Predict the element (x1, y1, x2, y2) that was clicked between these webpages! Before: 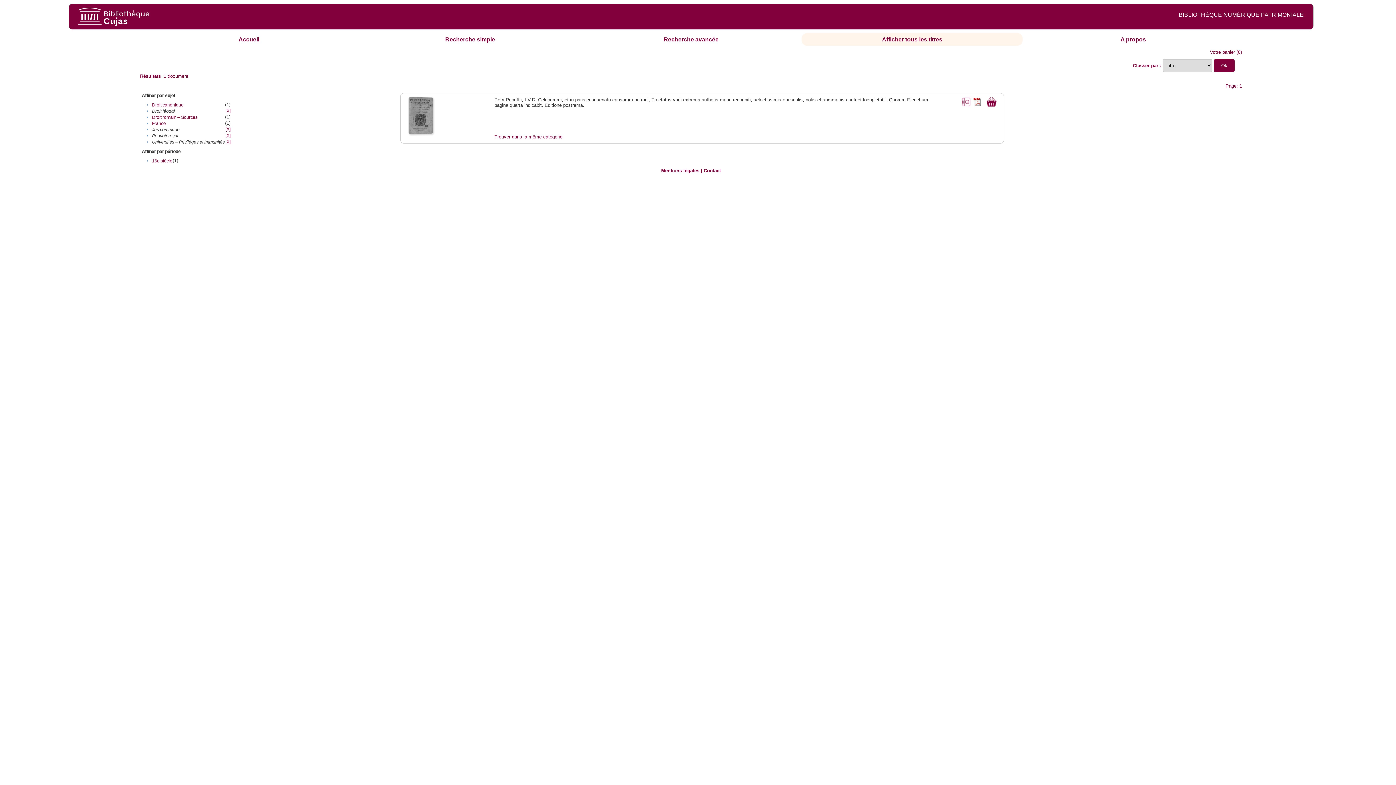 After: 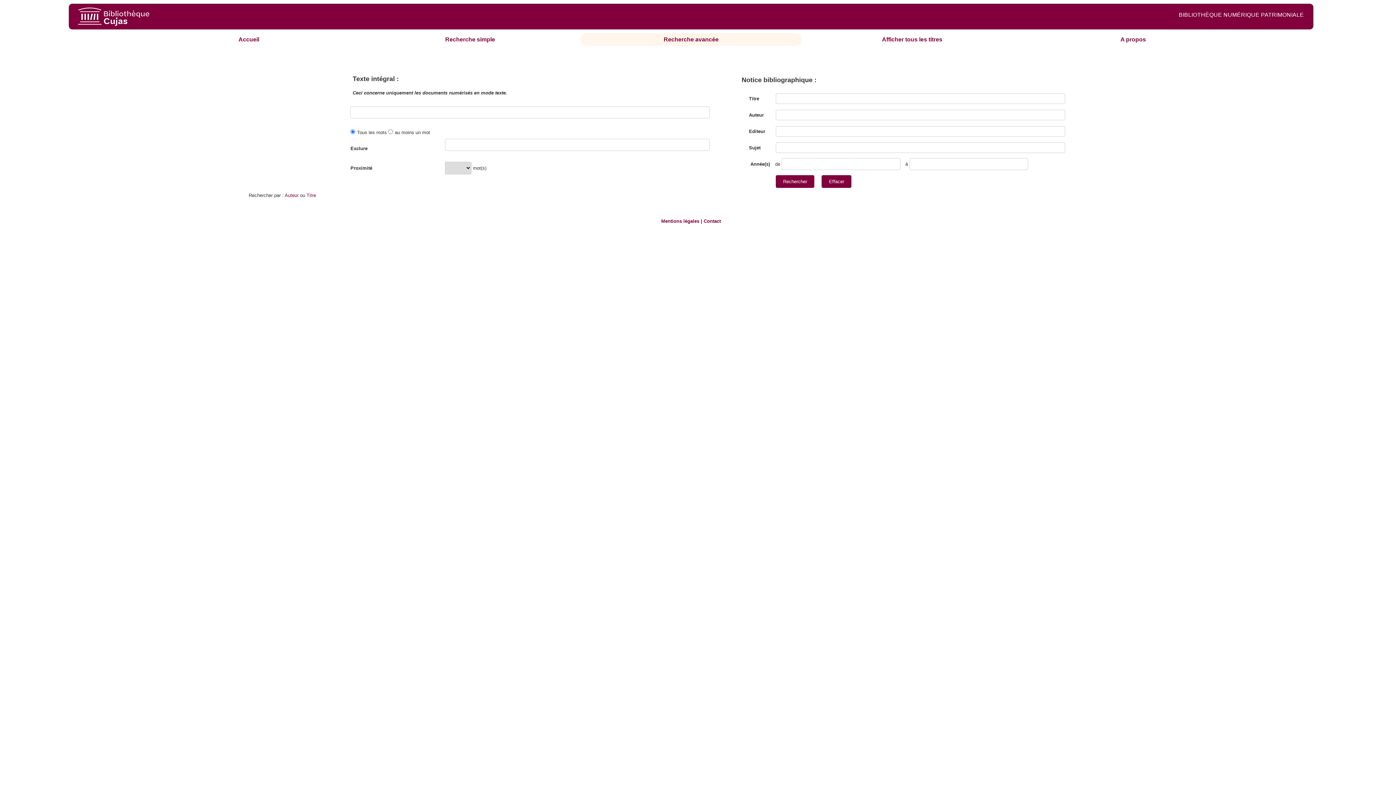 Action: bbox: (663, 36, 718, 42) label: Recherche avancée